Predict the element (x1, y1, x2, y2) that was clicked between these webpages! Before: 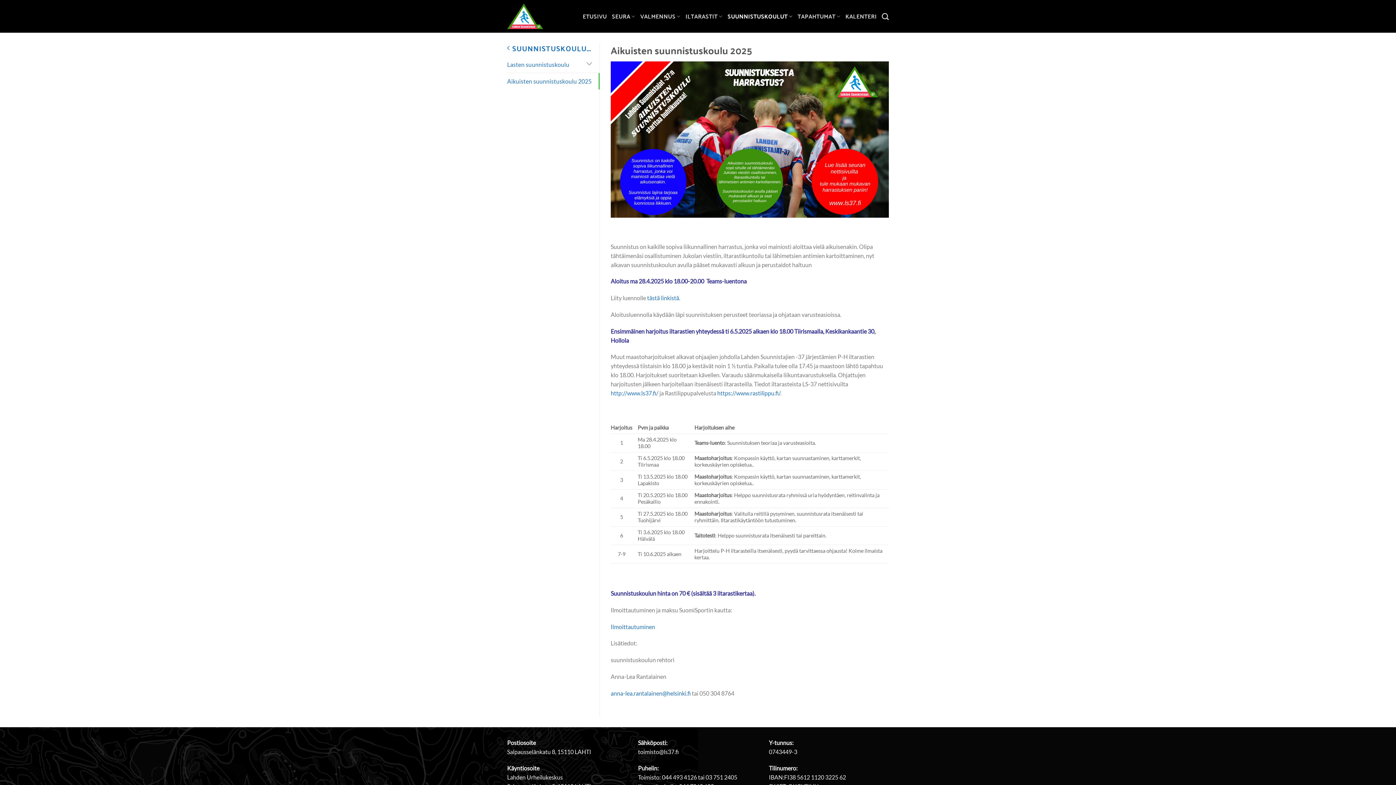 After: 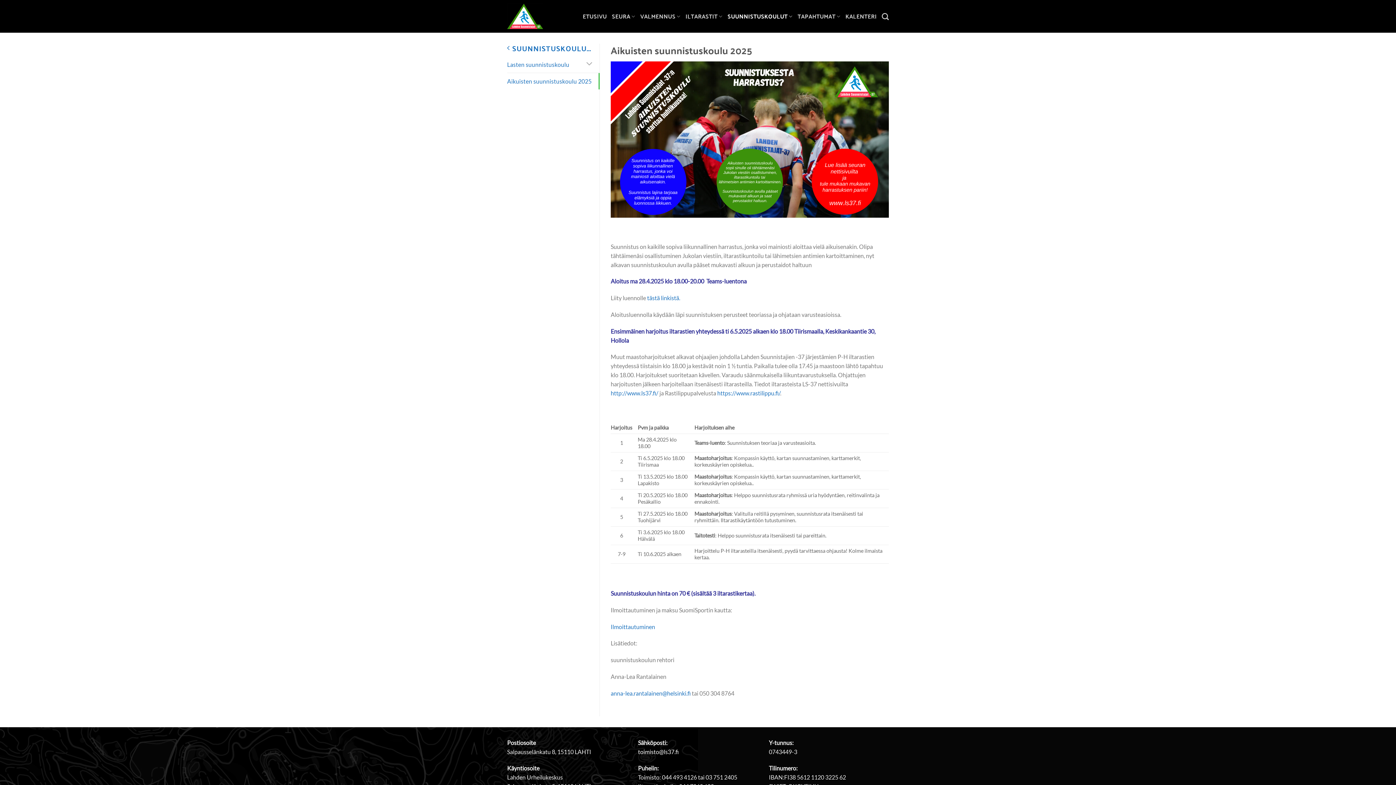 Action: bbox: (638, 748, 678, 755) label: toimisto@ls37.fi